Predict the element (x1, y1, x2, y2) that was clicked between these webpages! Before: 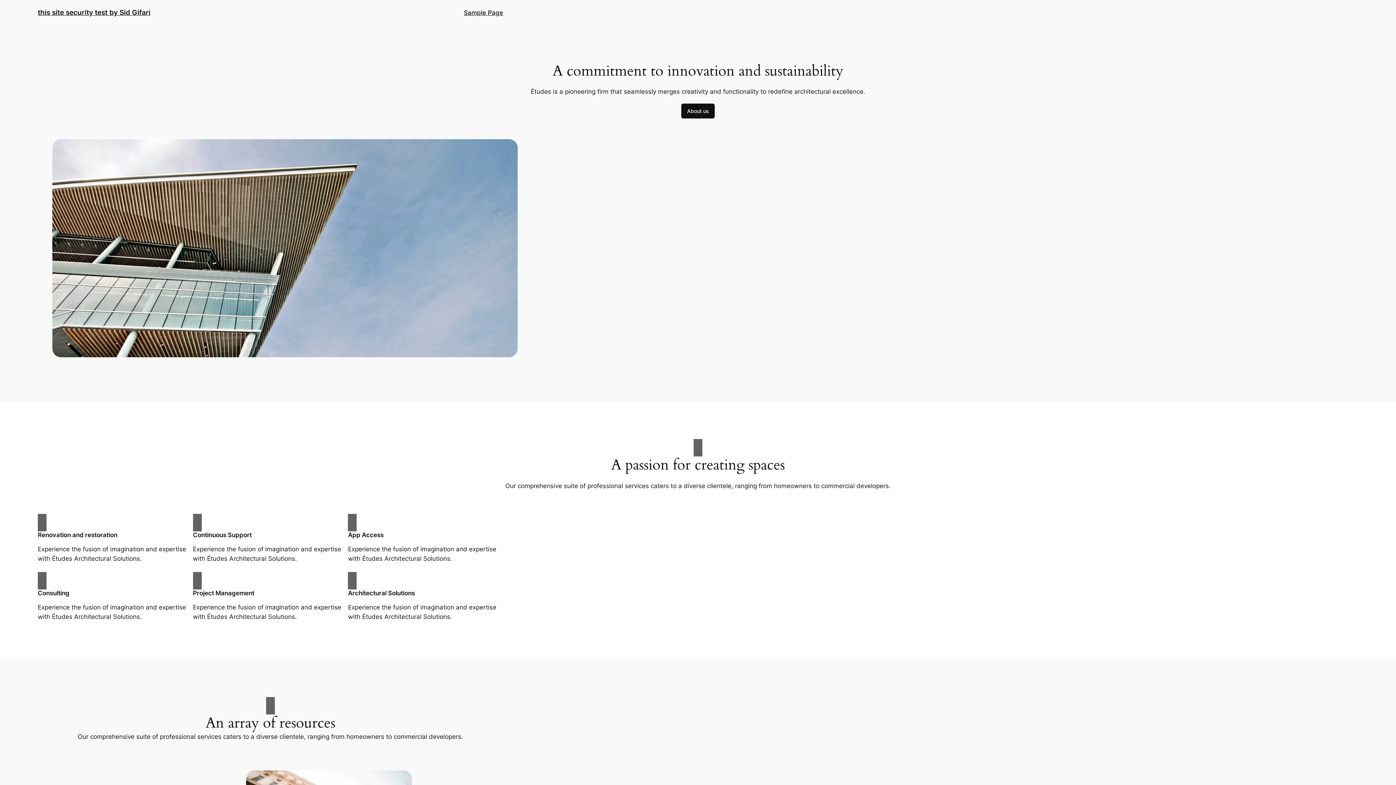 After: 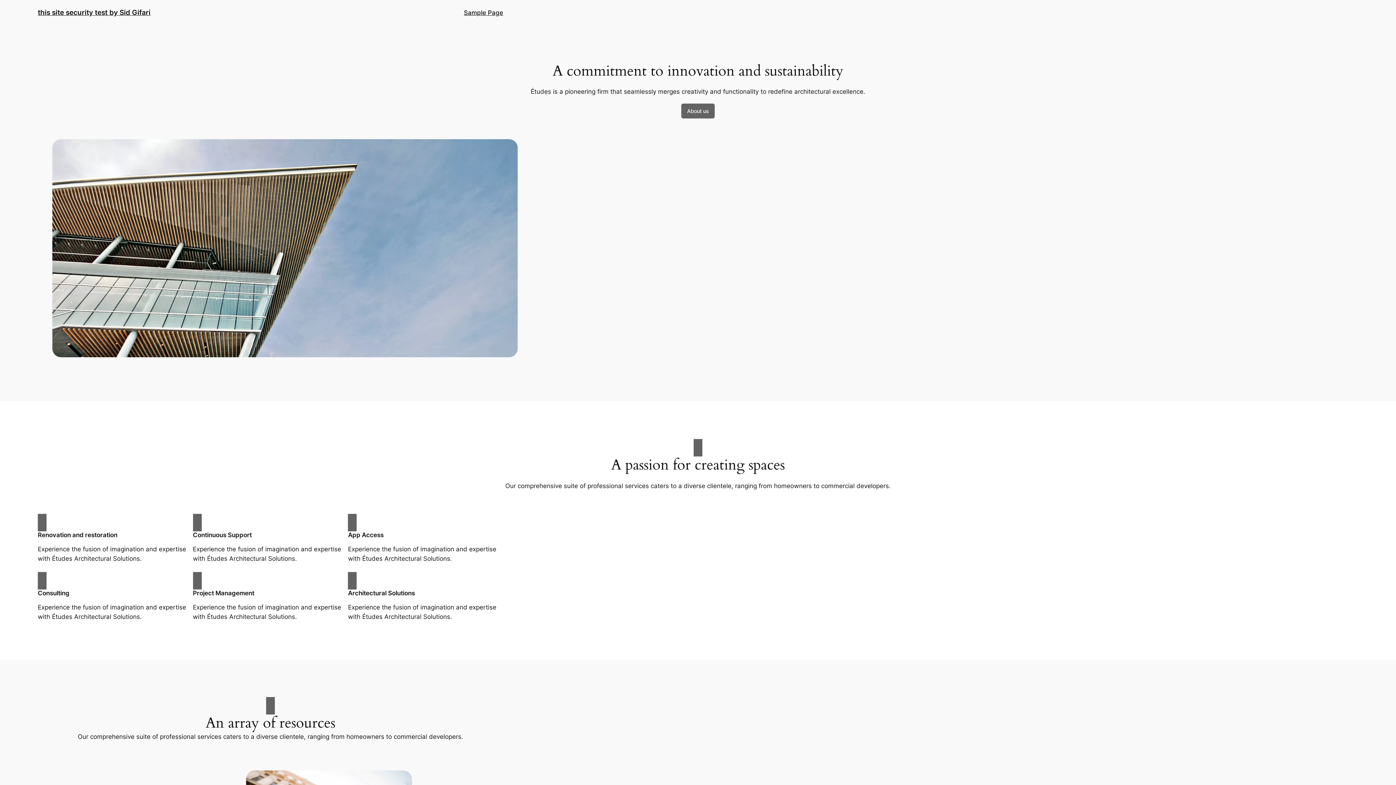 Action: bbox: (681, 103, 714, 118) label: About us